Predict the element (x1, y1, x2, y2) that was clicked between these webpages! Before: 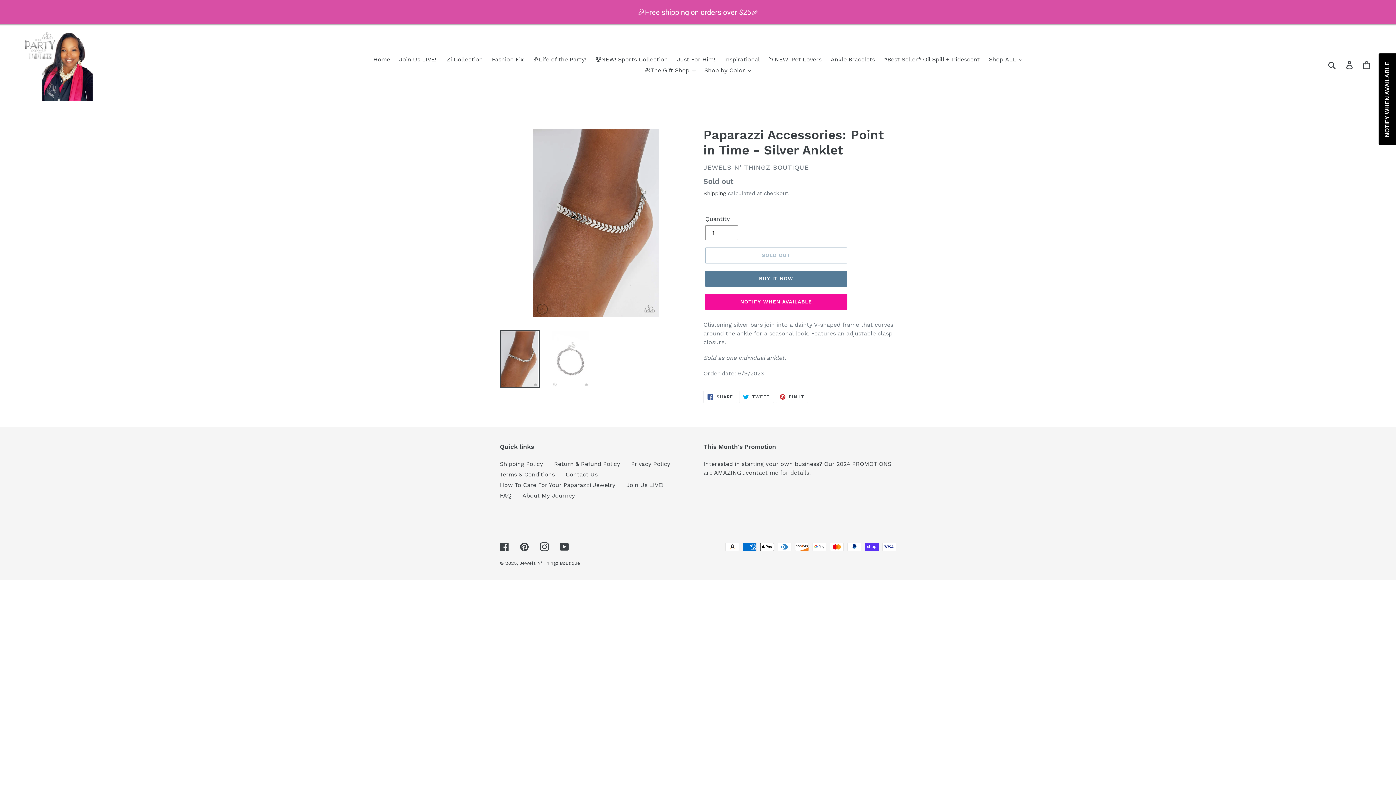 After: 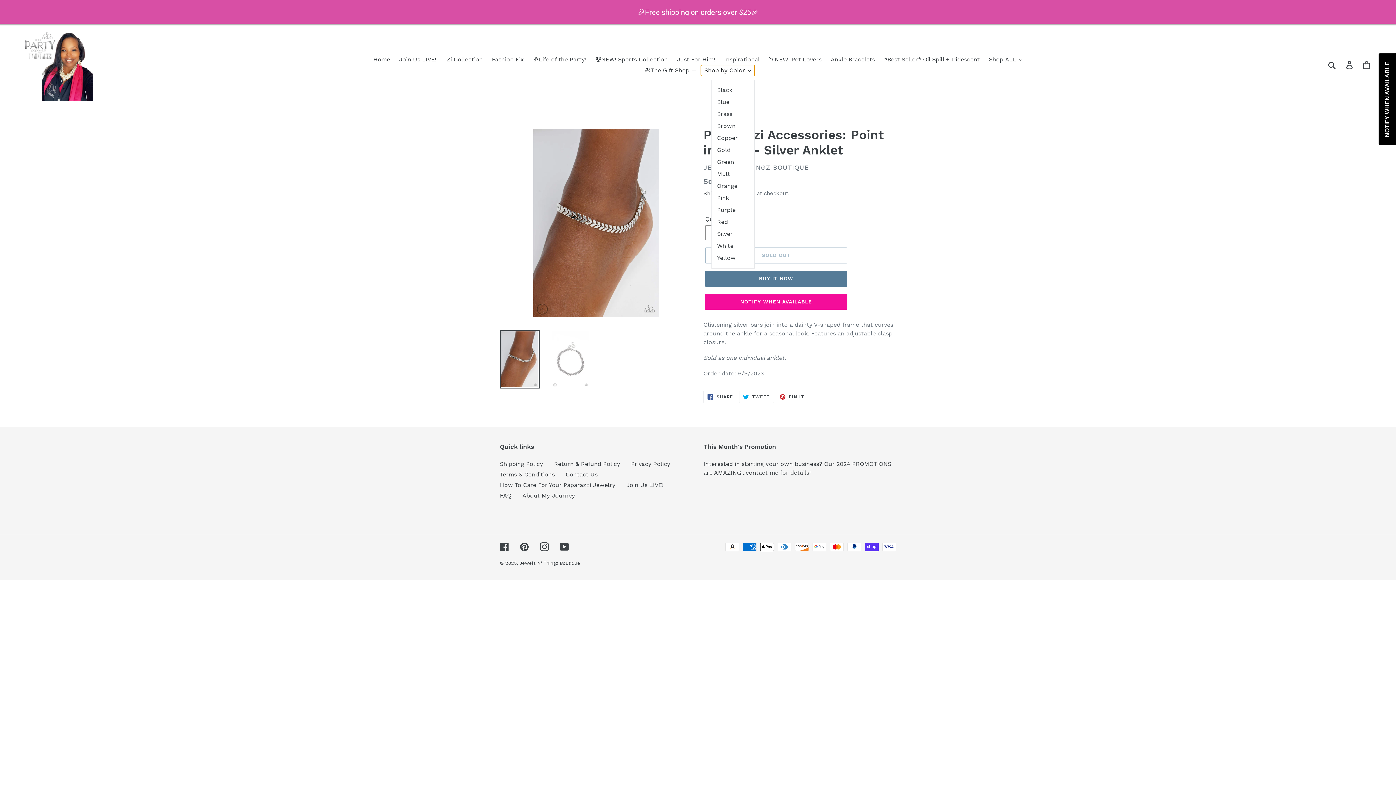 Action: label: Shop by Color bbox: (700, 65, 754, 76)